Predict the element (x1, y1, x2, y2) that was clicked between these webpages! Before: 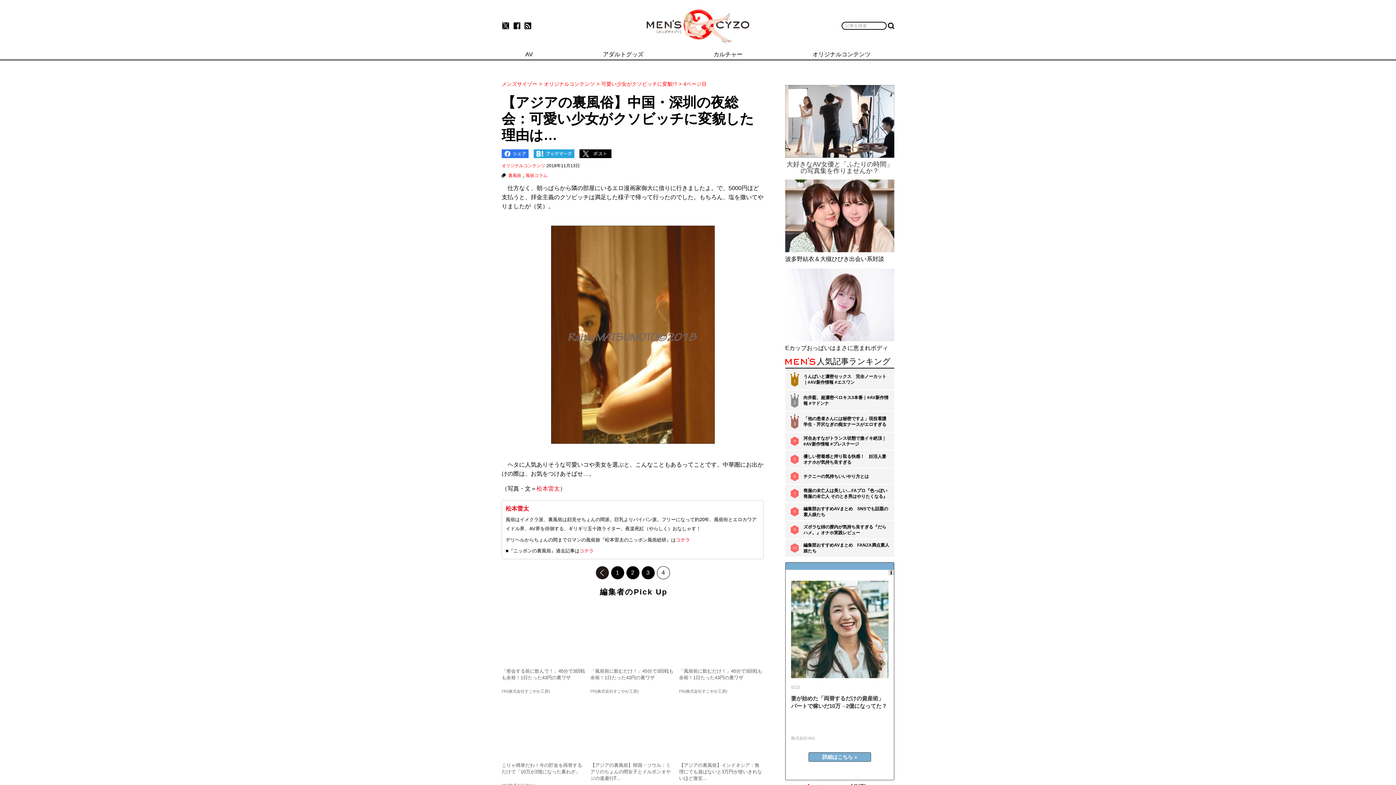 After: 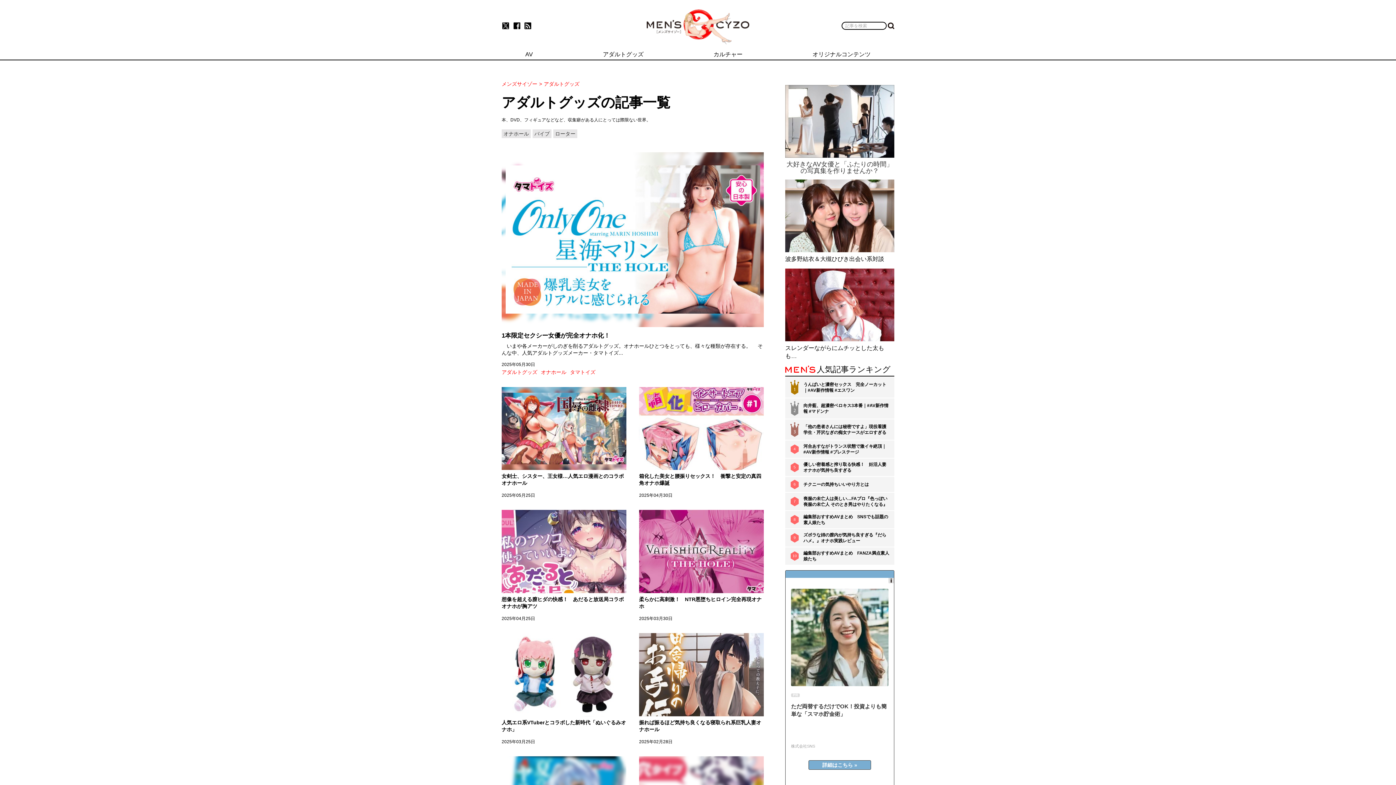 Action: bbox: (595, 49, 651, 59) label: アダルトグッズ